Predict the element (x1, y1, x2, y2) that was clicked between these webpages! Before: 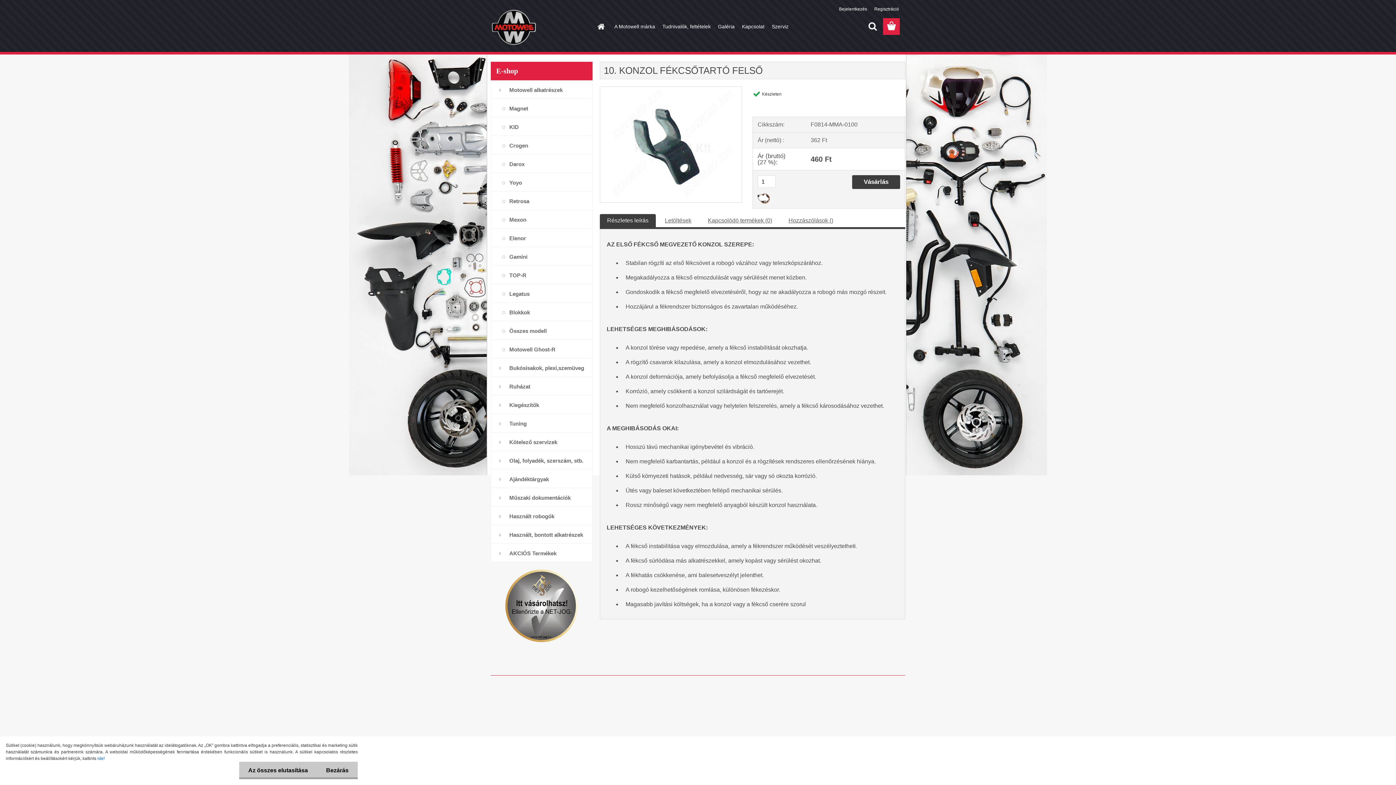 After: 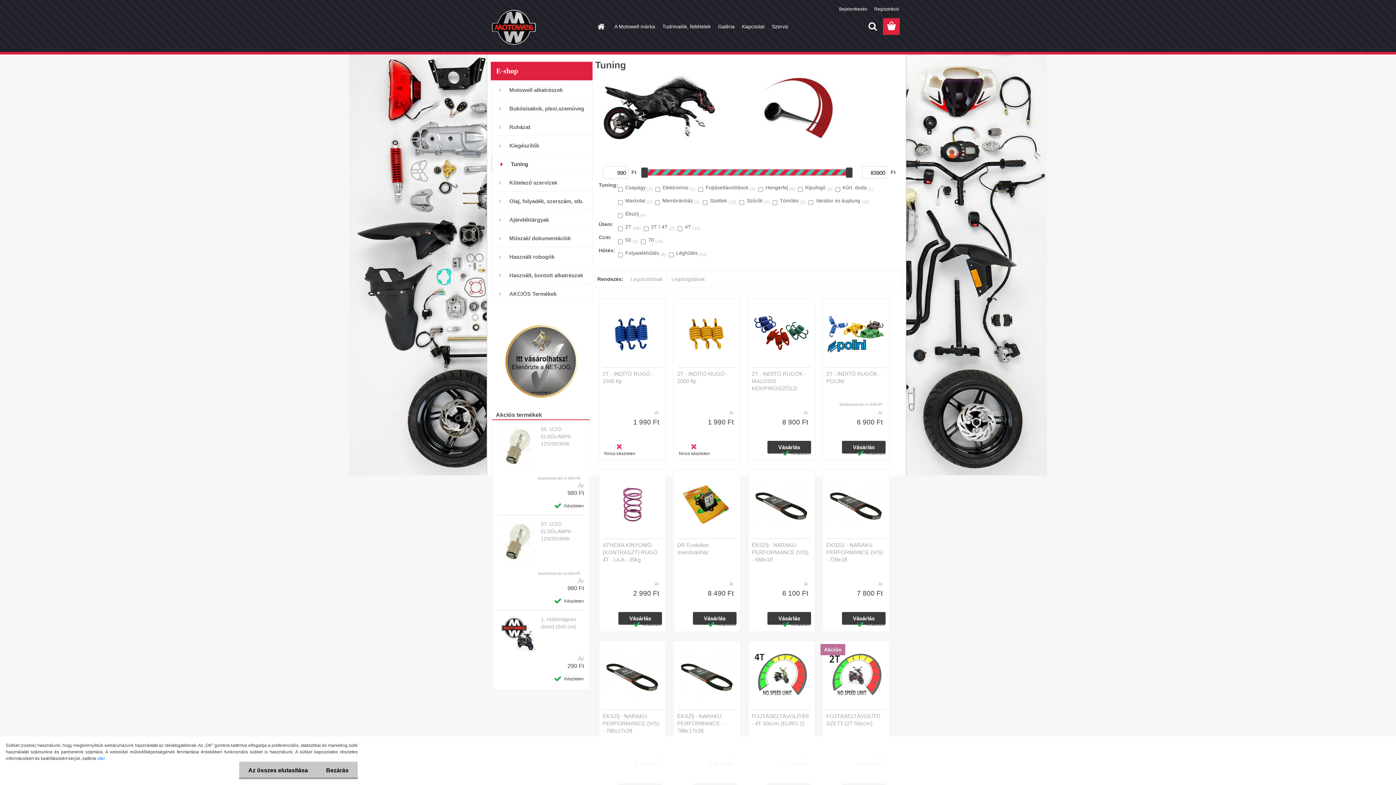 Action: label: Tuning bbox: (490, 414, 592, 432)